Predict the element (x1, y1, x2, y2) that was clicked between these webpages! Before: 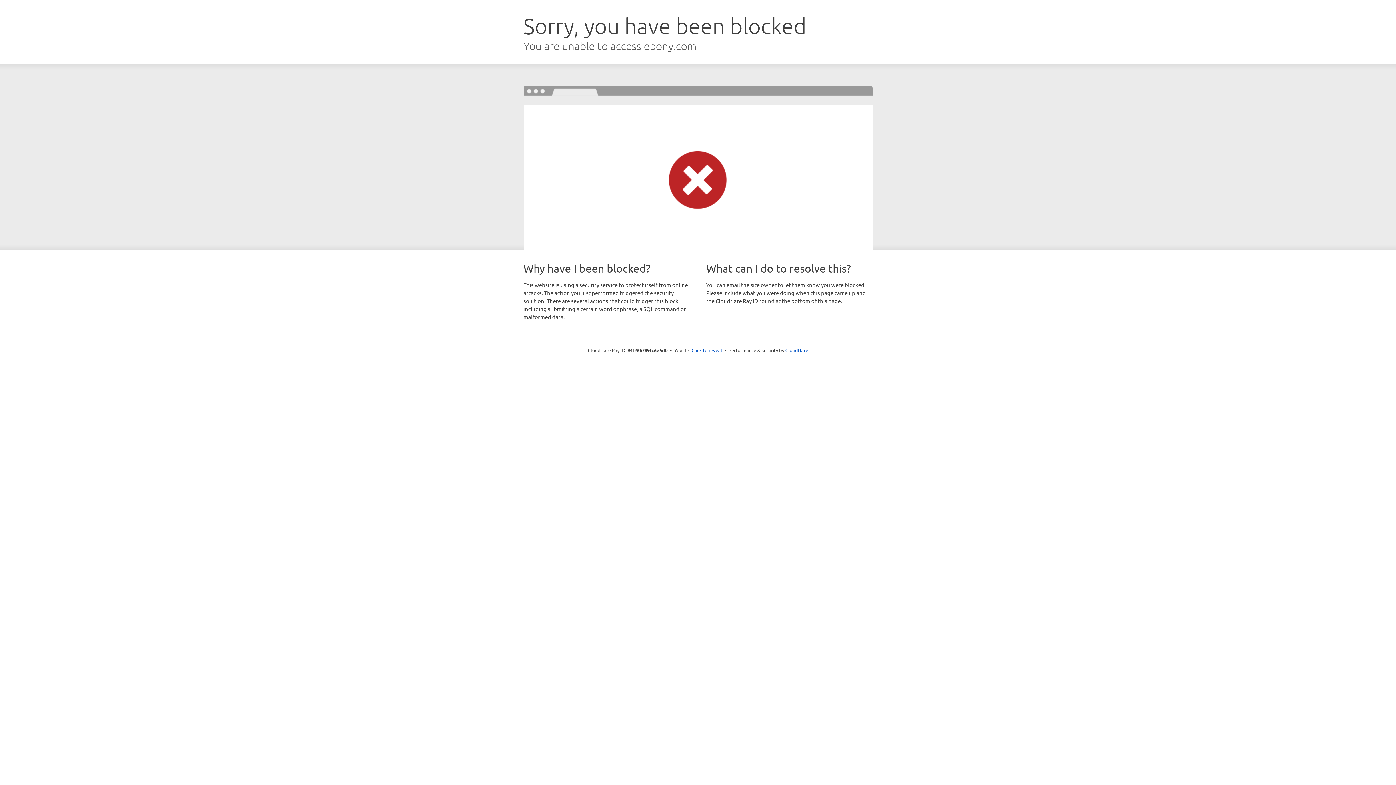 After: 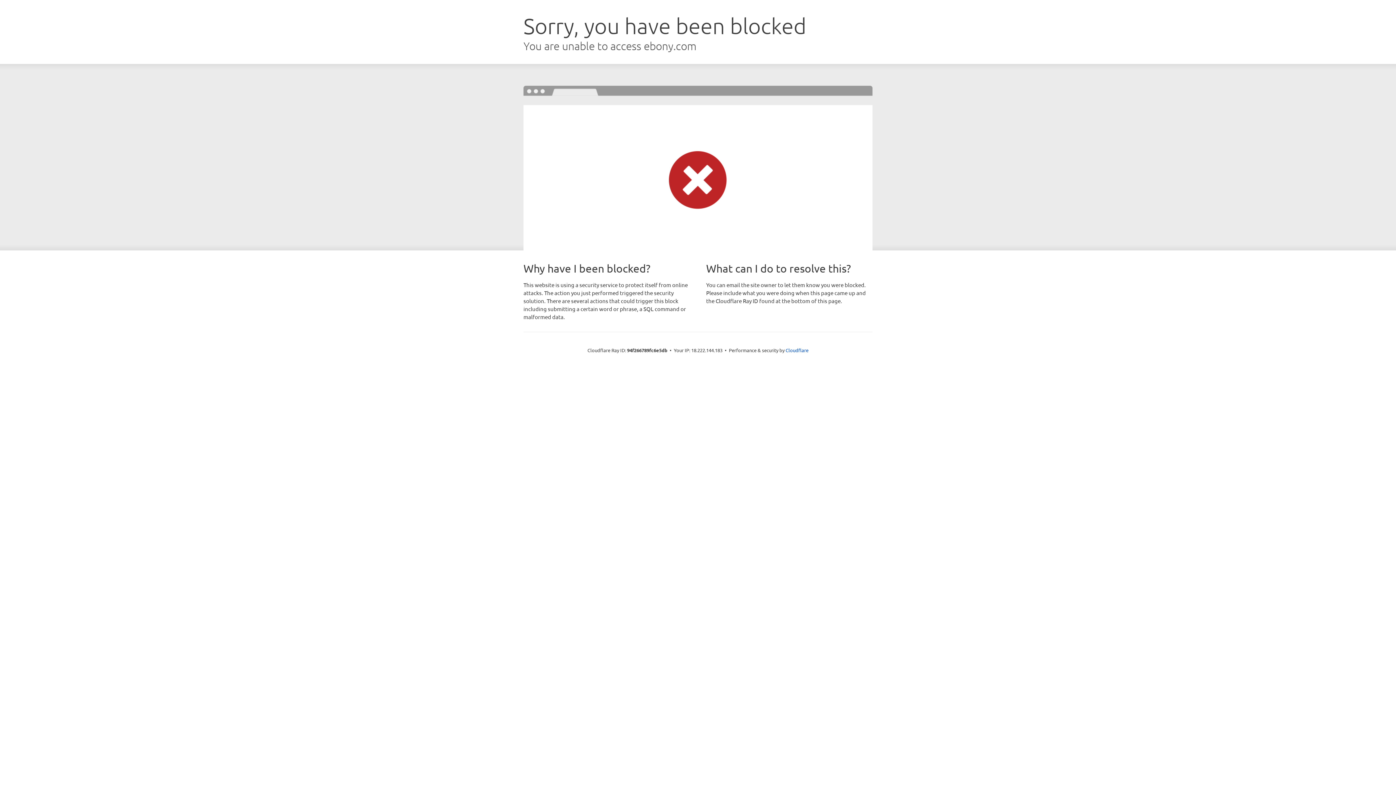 Action: label: Click to reveal bbox: (691, 346, 722, 353)